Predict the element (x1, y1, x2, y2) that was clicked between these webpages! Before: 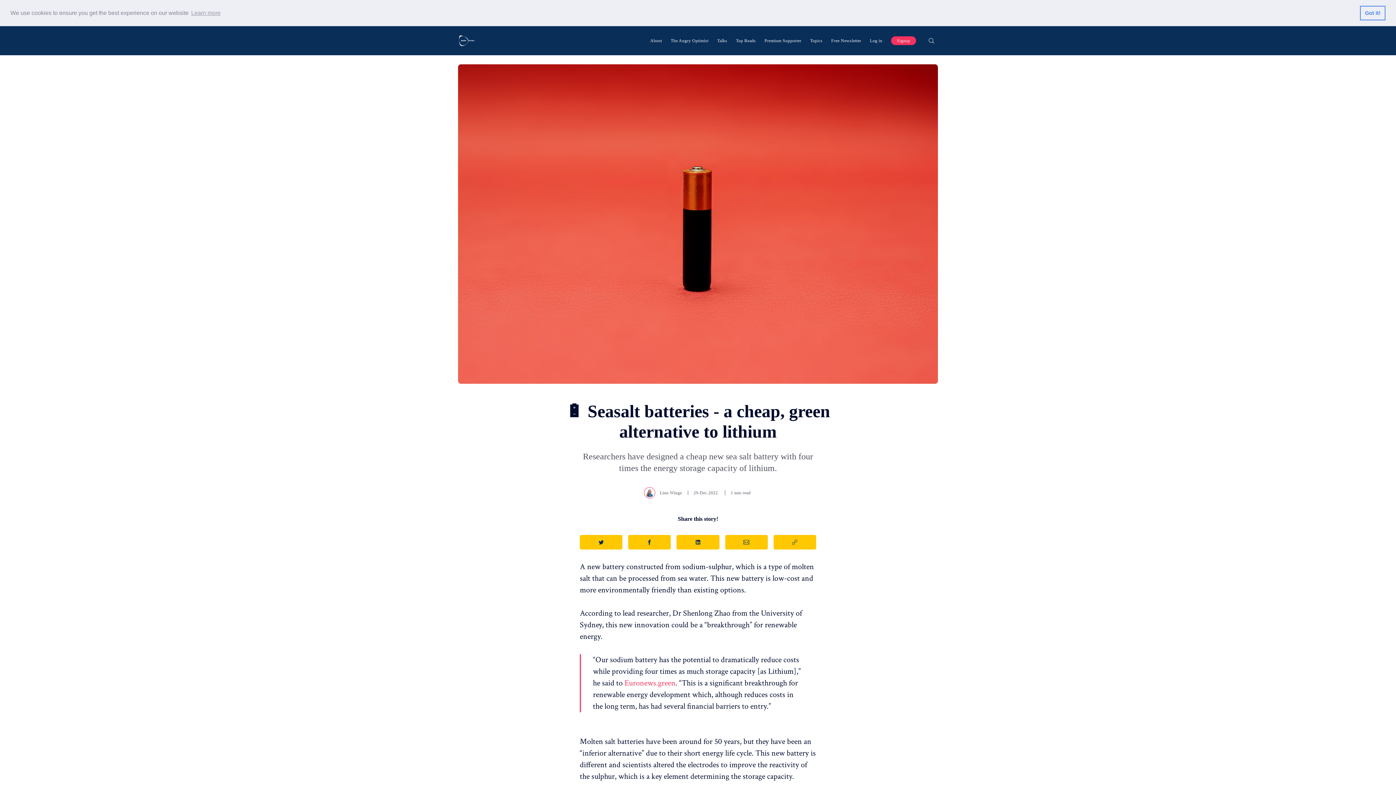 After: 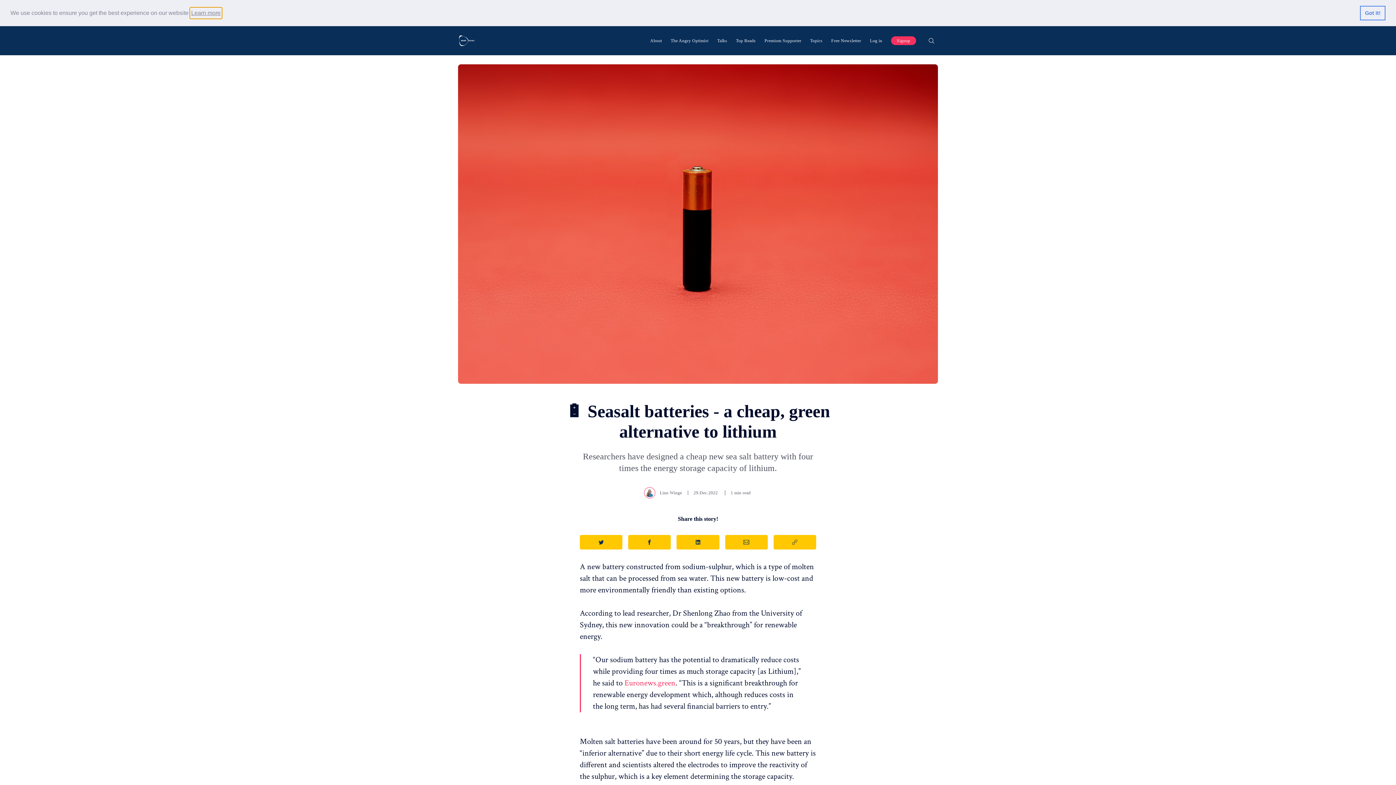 Action: label: learn more about cookies bbox: (190, 7, 221, 18)